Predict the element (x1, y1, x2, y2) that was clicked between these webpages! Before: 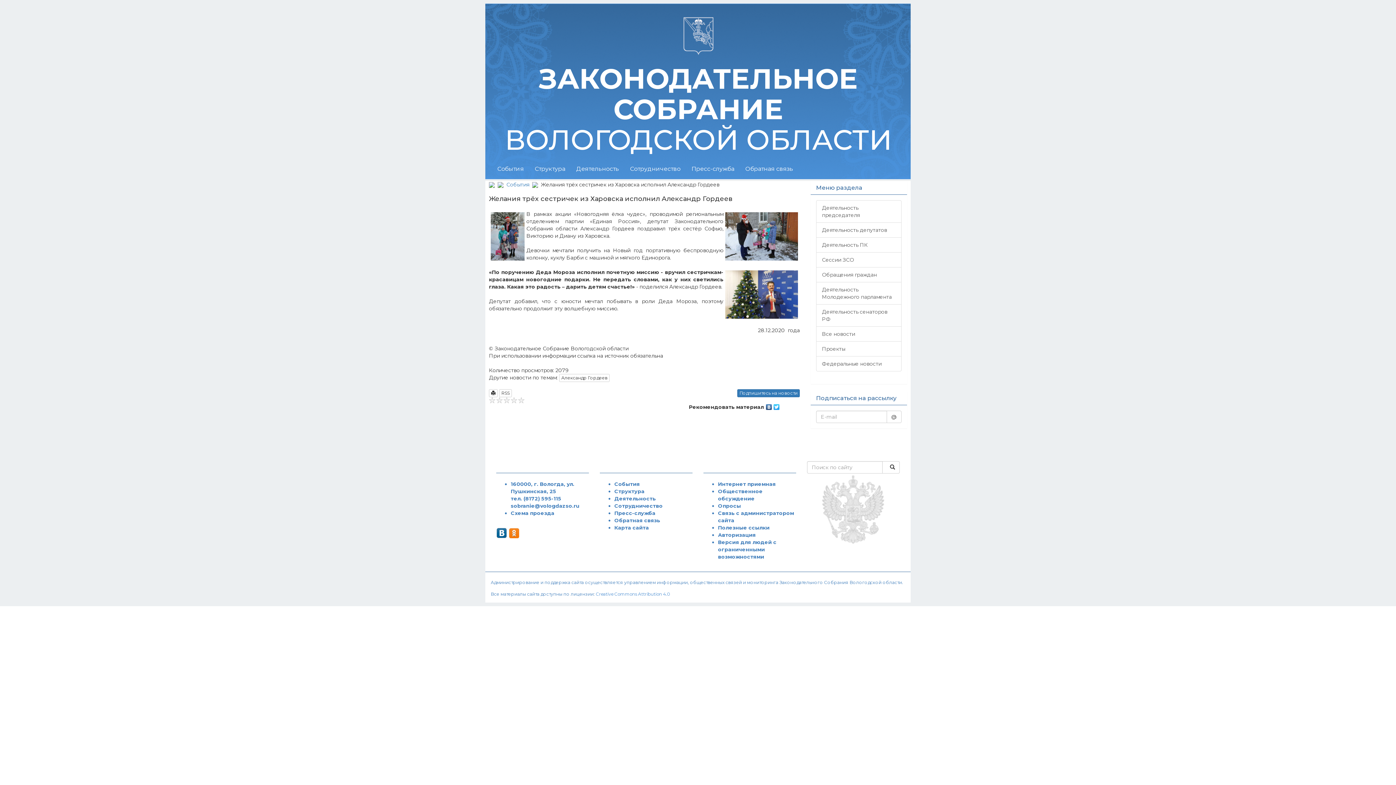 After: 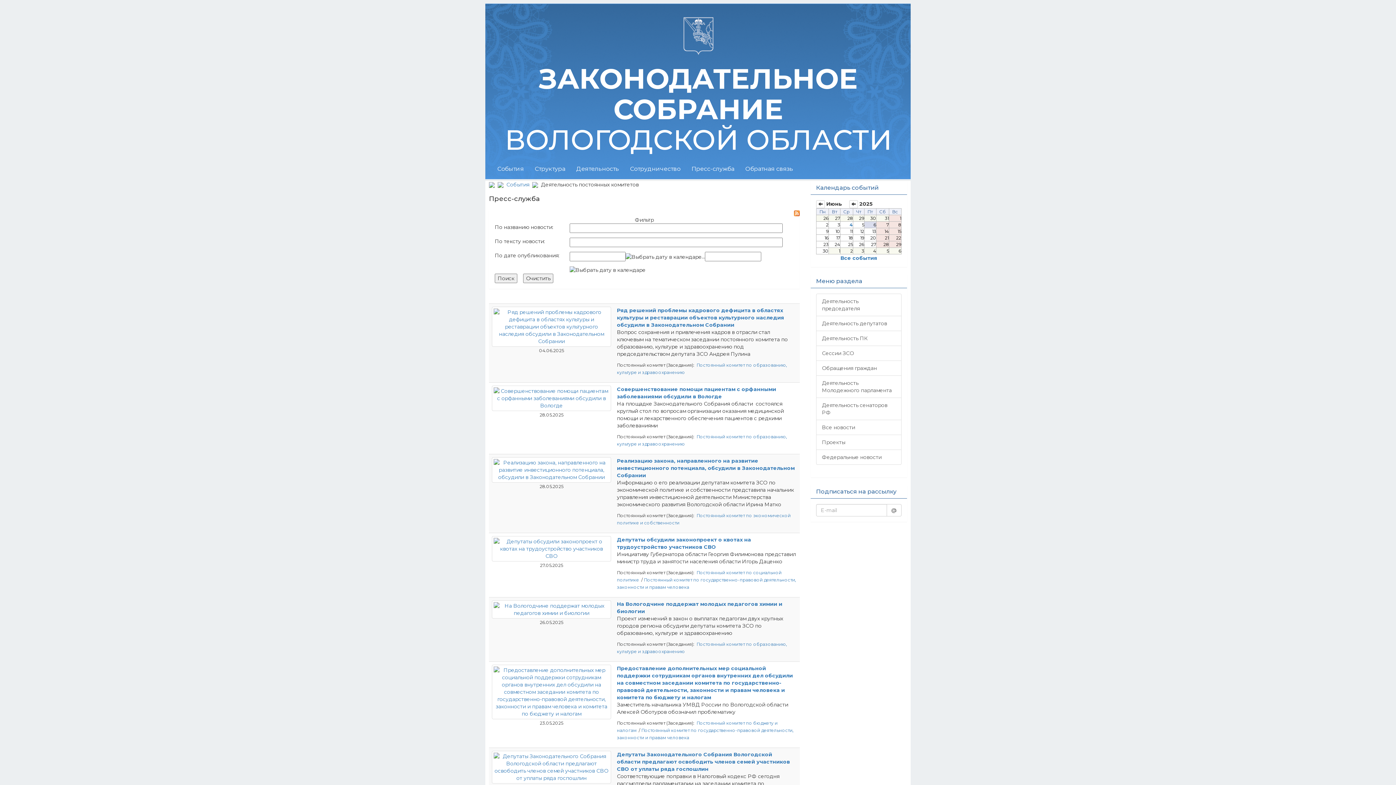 Action: bbox: (816, 237, 901, 252) label: Деятельность ПК